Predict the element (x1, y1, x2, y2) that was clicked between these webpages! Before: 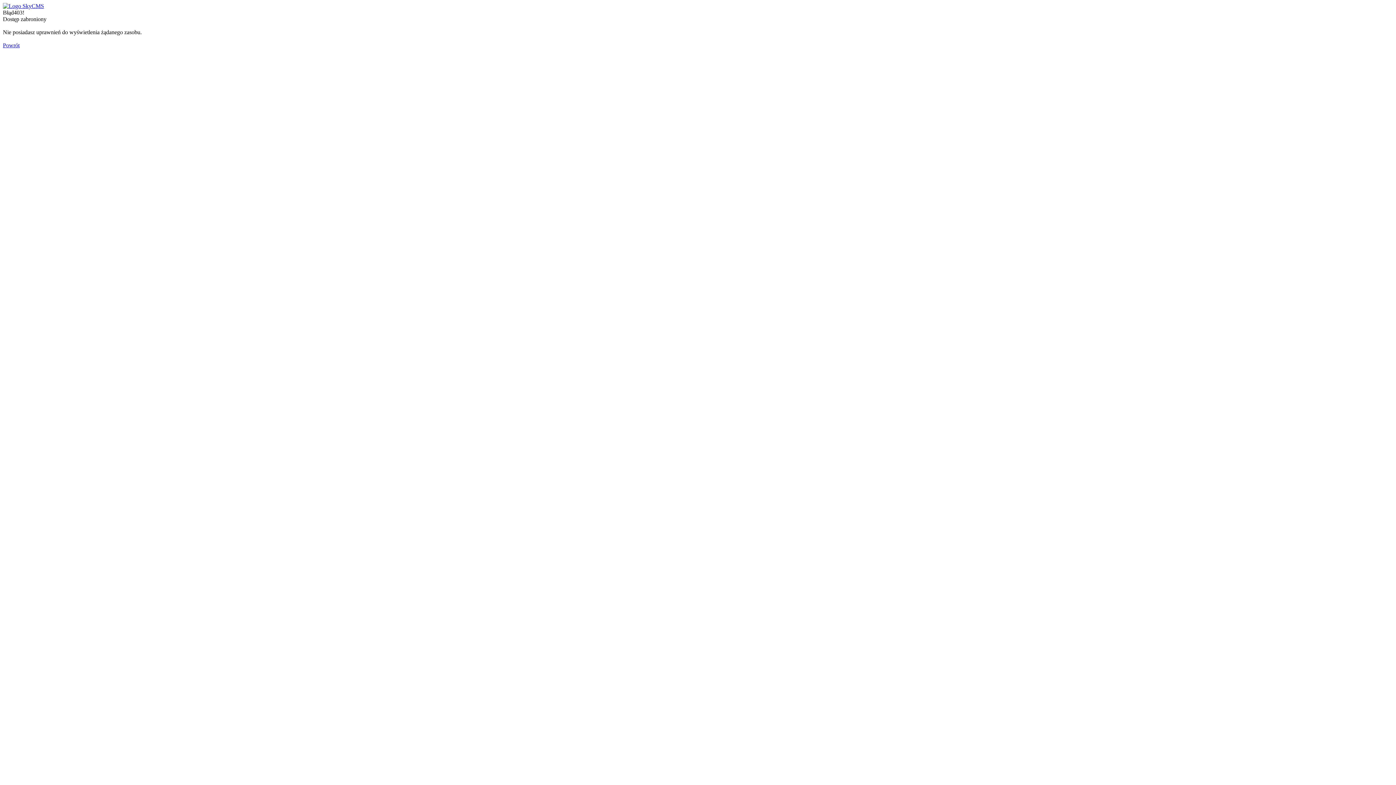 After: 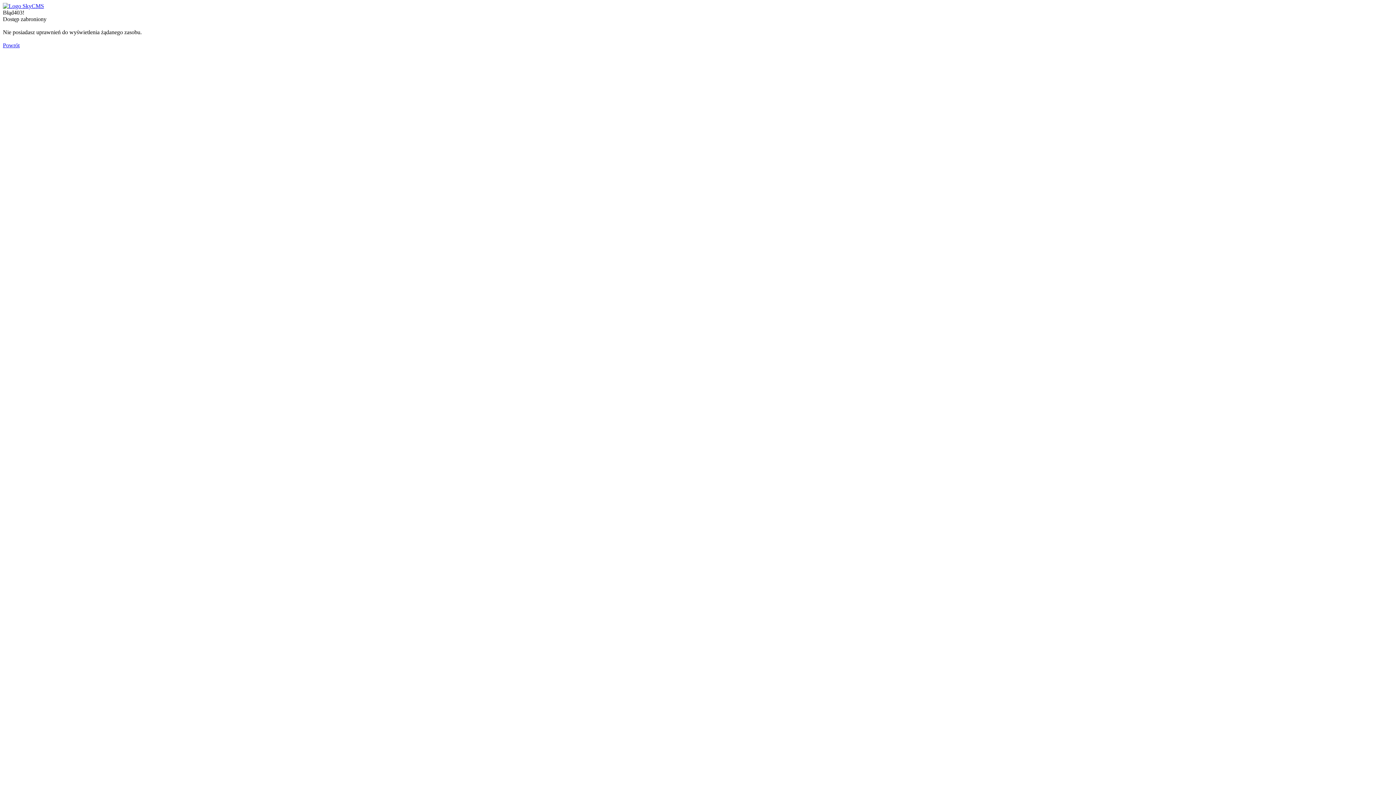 Action: label: Powrót bbox: (2, 42, 19, 48)